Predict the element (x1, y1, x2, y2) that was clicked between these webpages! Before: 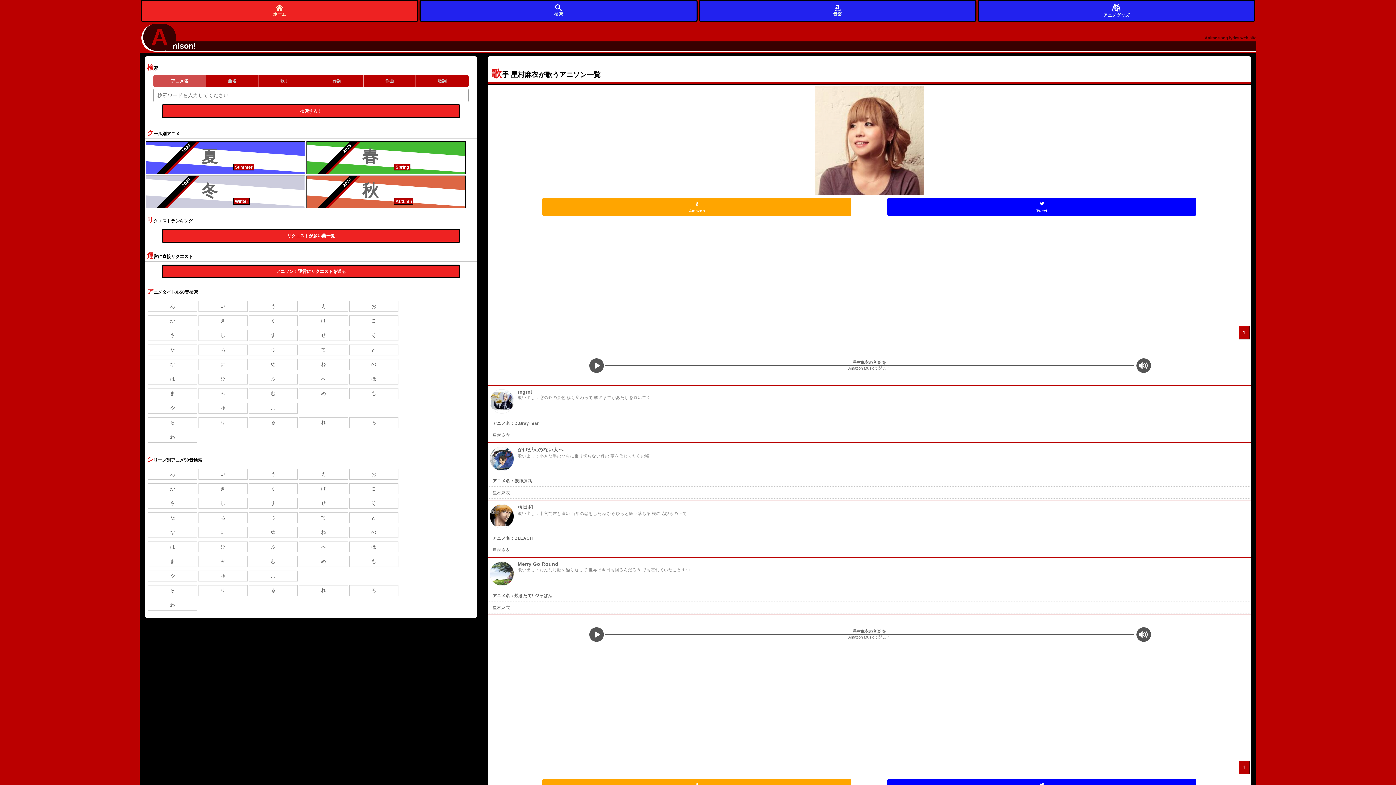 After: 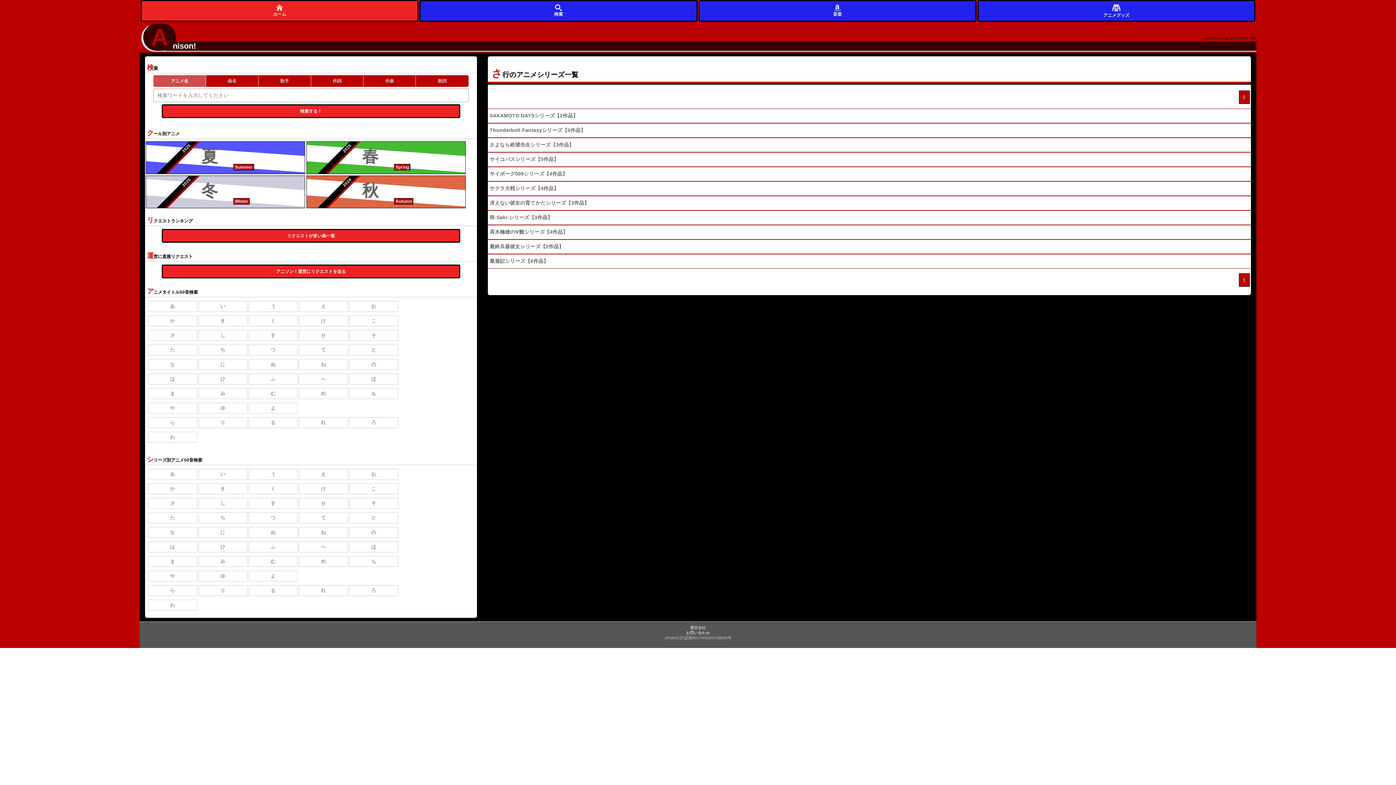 Action: bbox: (148, 498, 197, 509) label: さ